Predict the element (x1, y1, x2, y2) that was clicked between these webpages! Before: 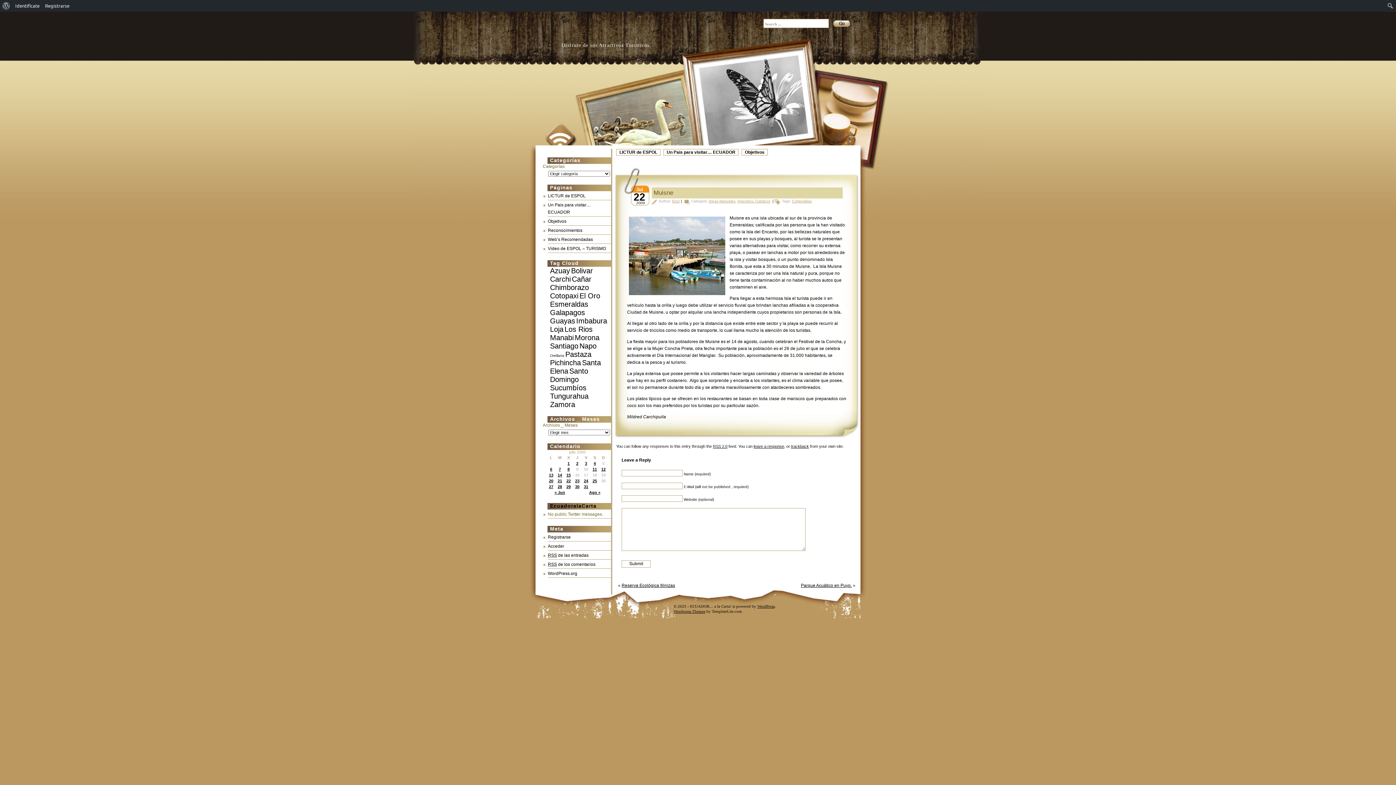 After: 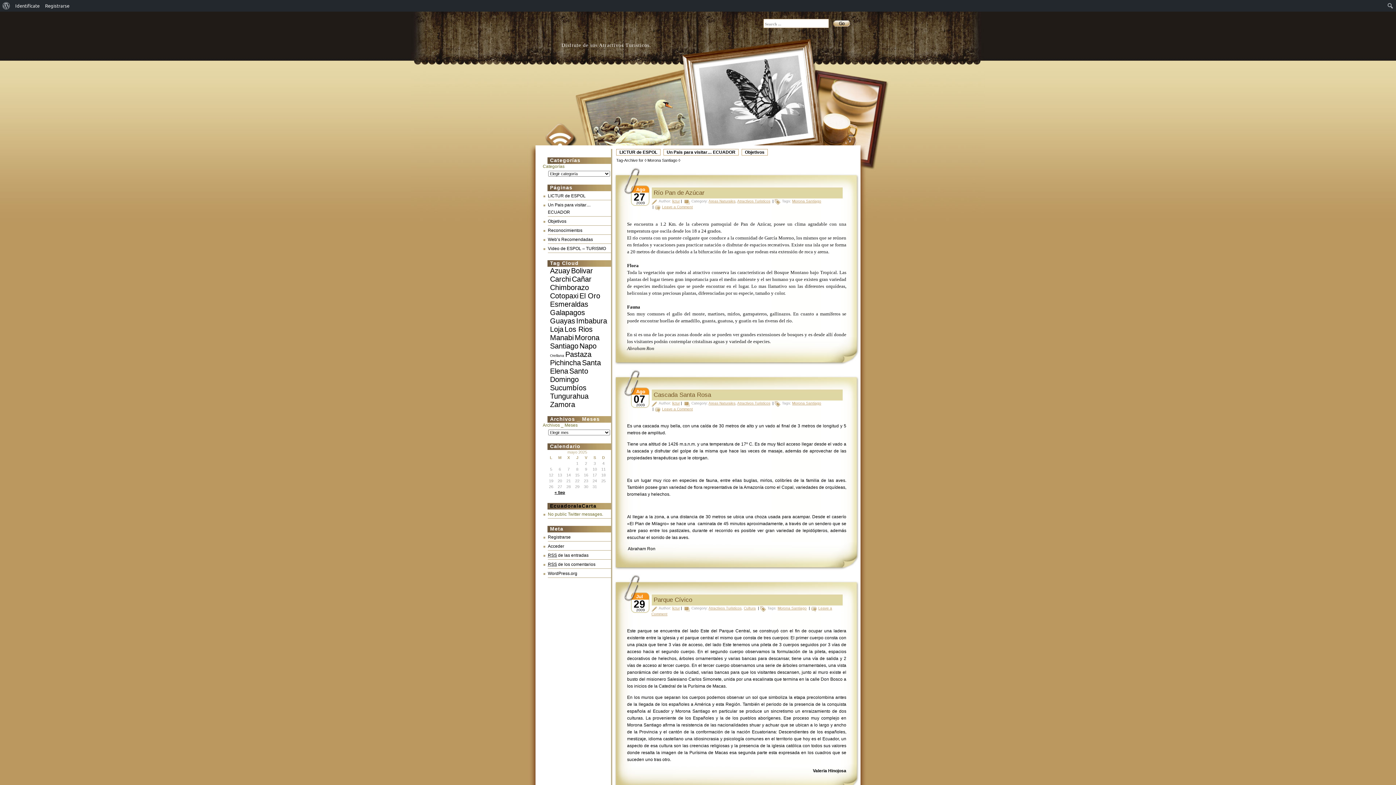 Action: bbox: (550, 333, 599, 350) label: Morona Santiago (10 elementos)